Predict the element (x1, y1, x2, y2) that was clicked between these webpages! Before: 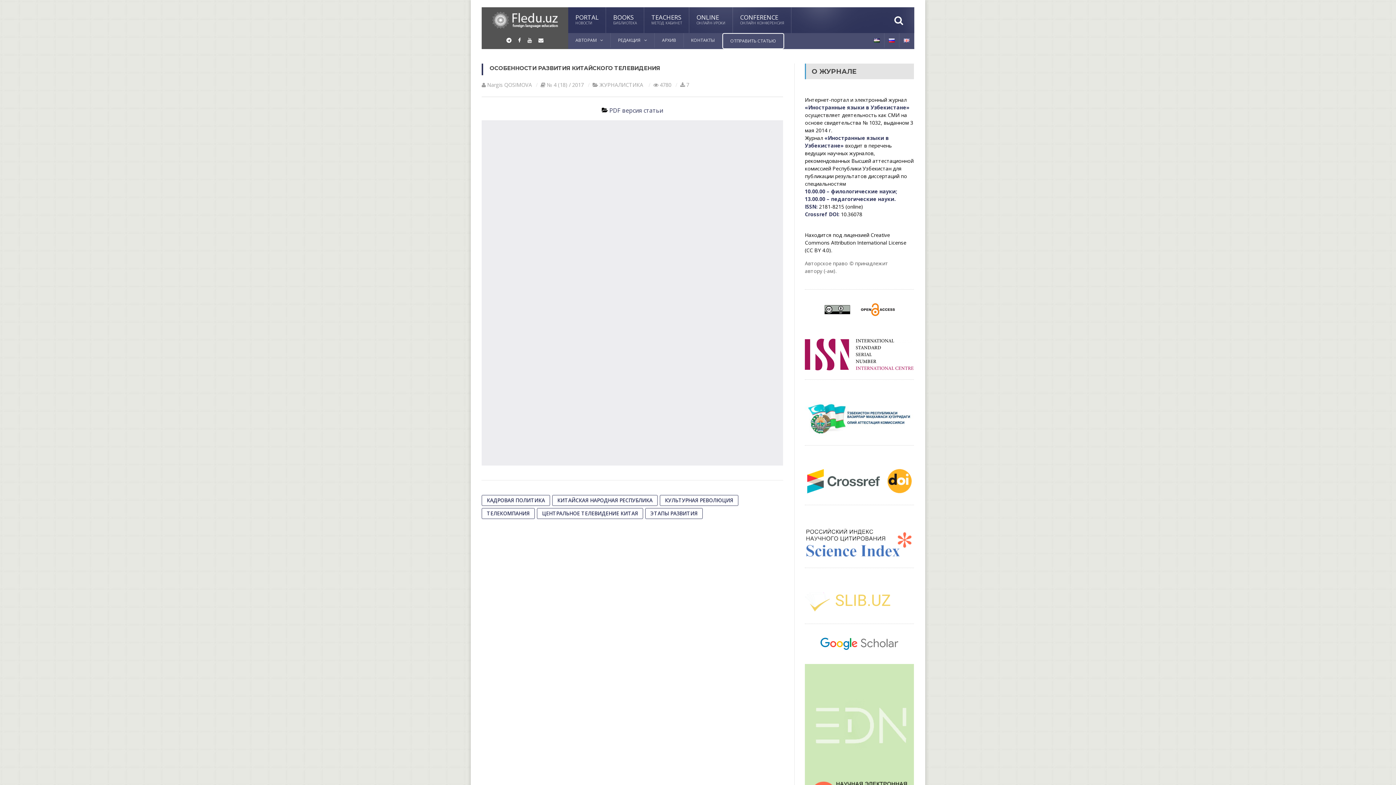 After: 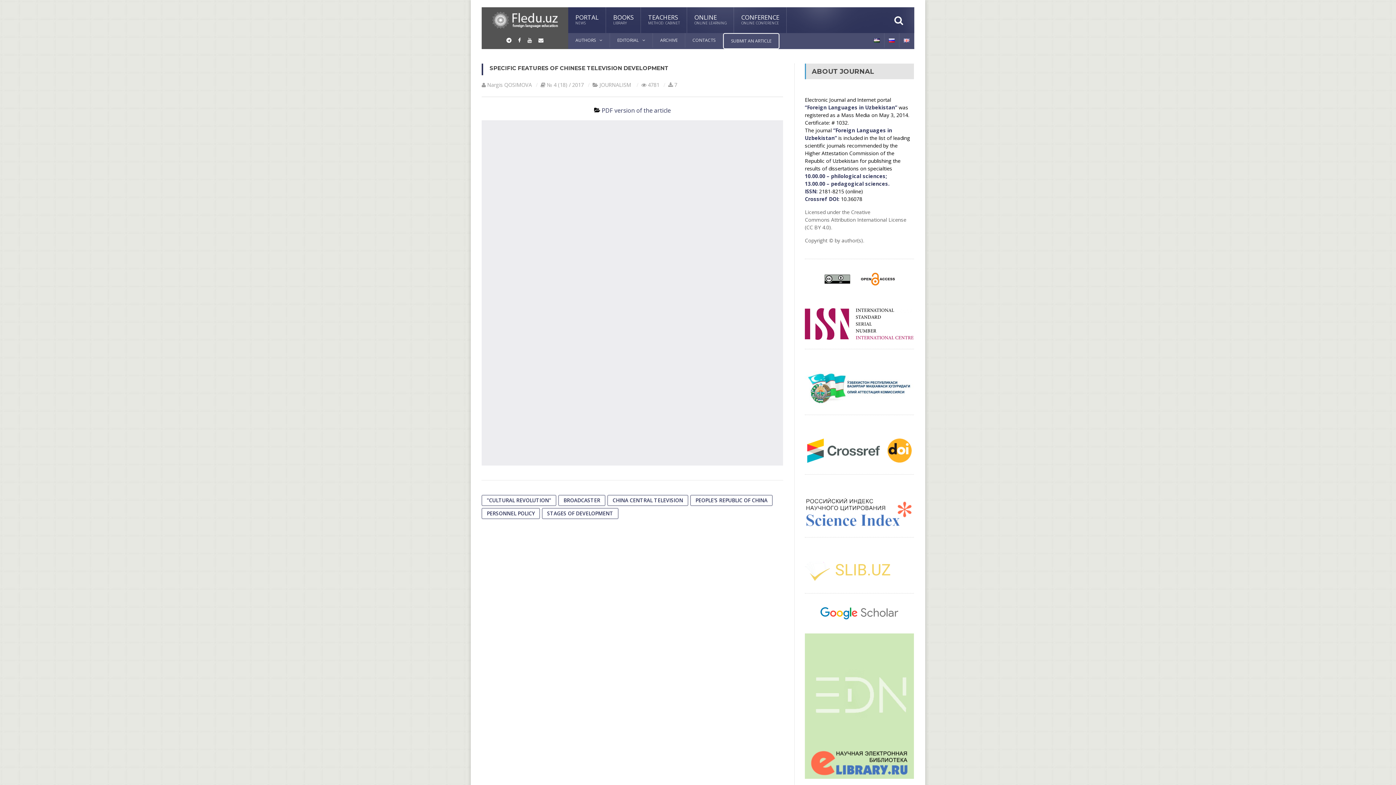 Action: bbox: (899, 33, 914, 47)